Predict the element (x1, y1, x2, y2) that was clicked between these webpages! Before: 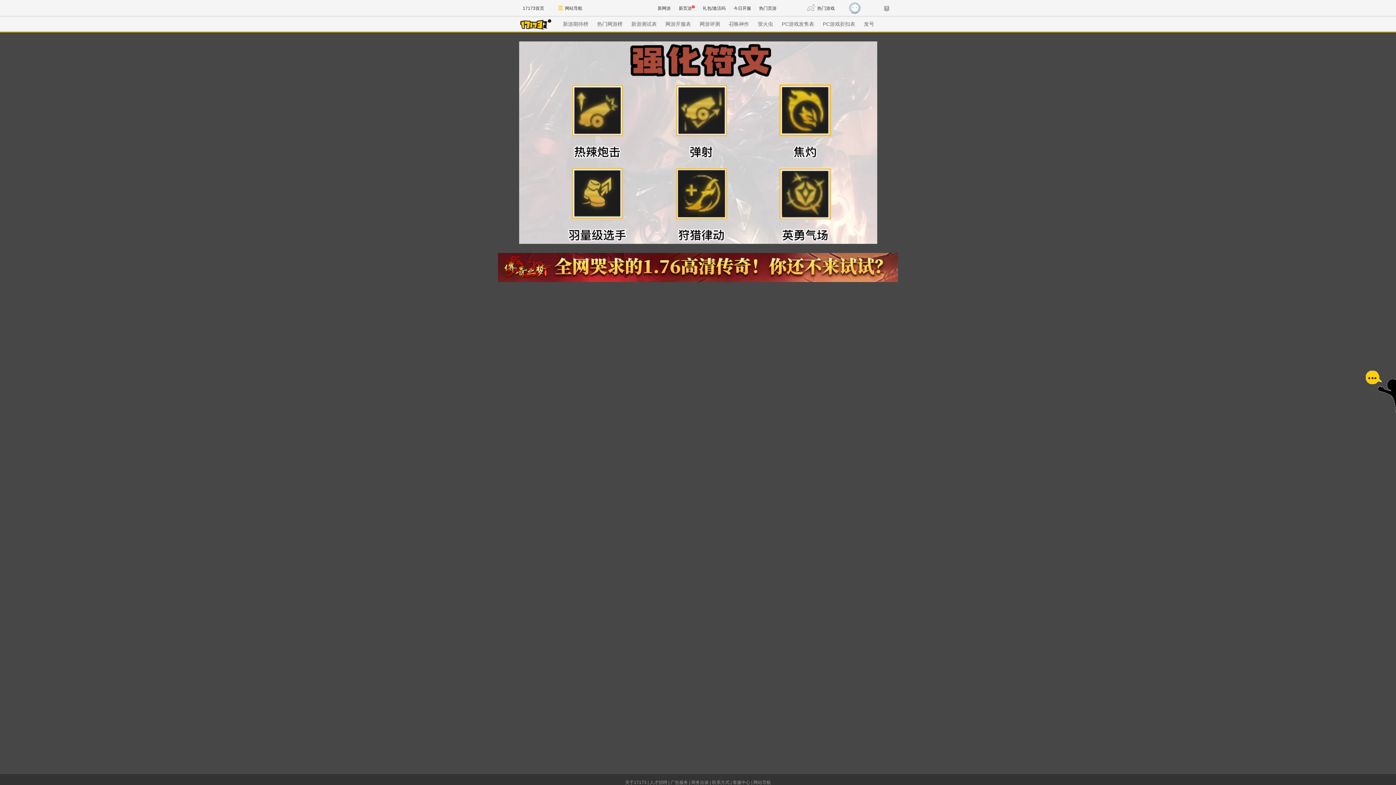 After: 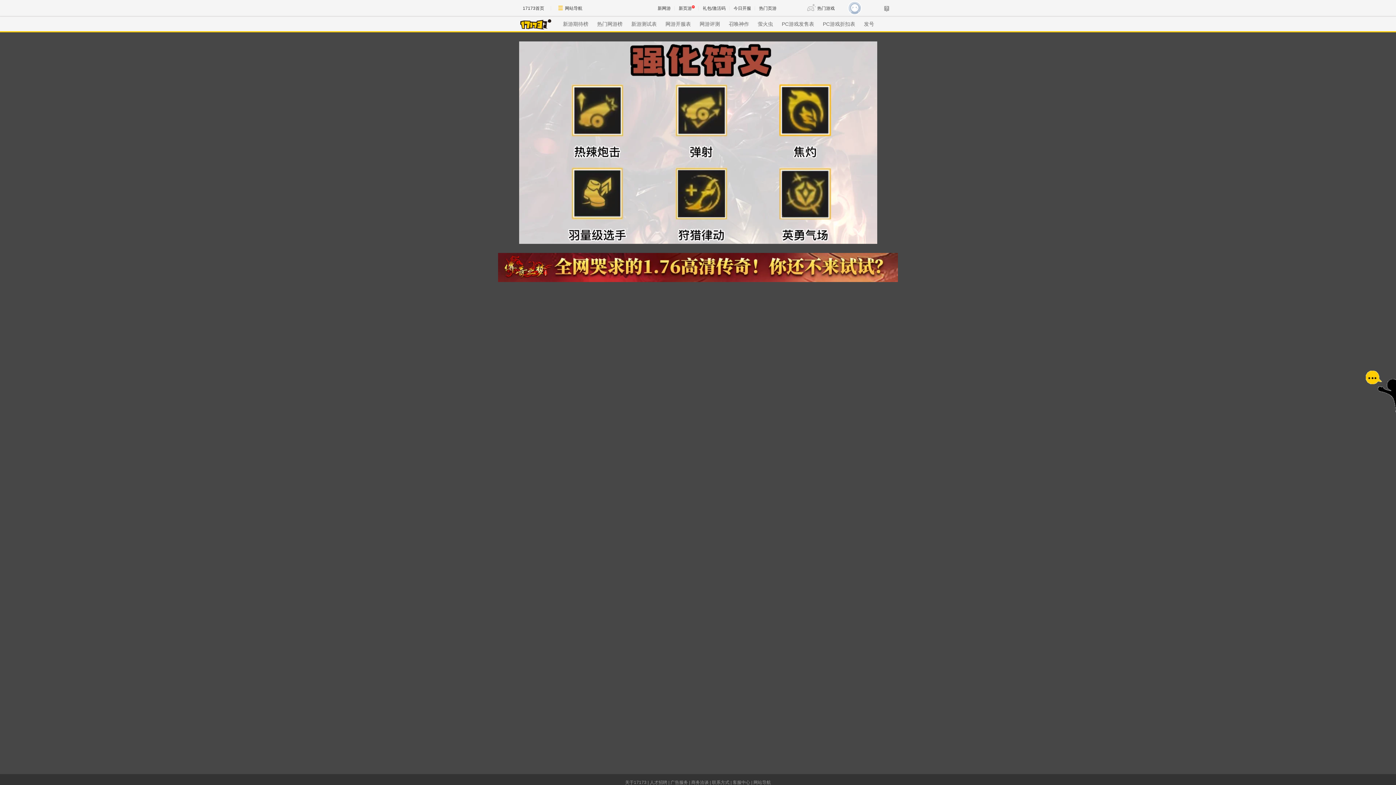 Action: bbox: (753, 780, 771, 785) label: 网站导航